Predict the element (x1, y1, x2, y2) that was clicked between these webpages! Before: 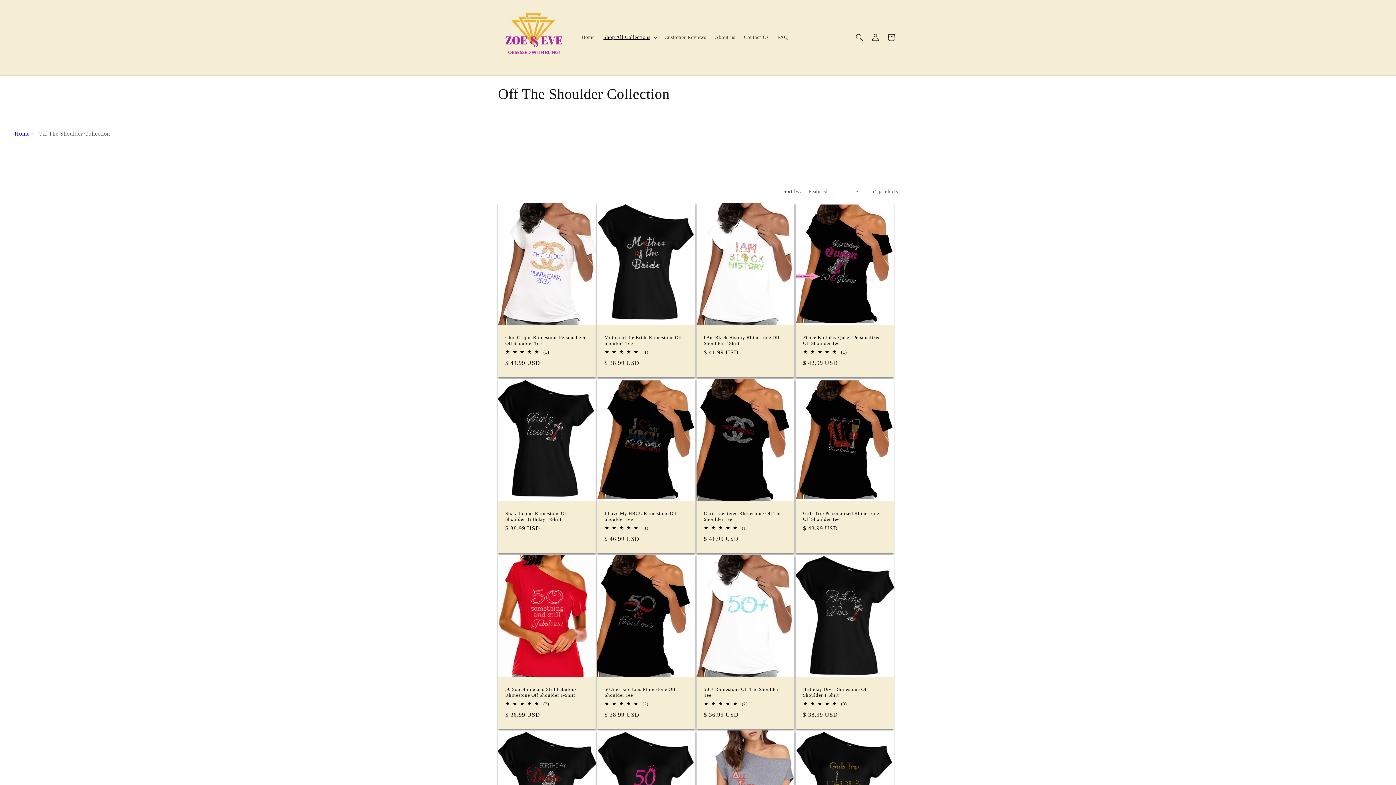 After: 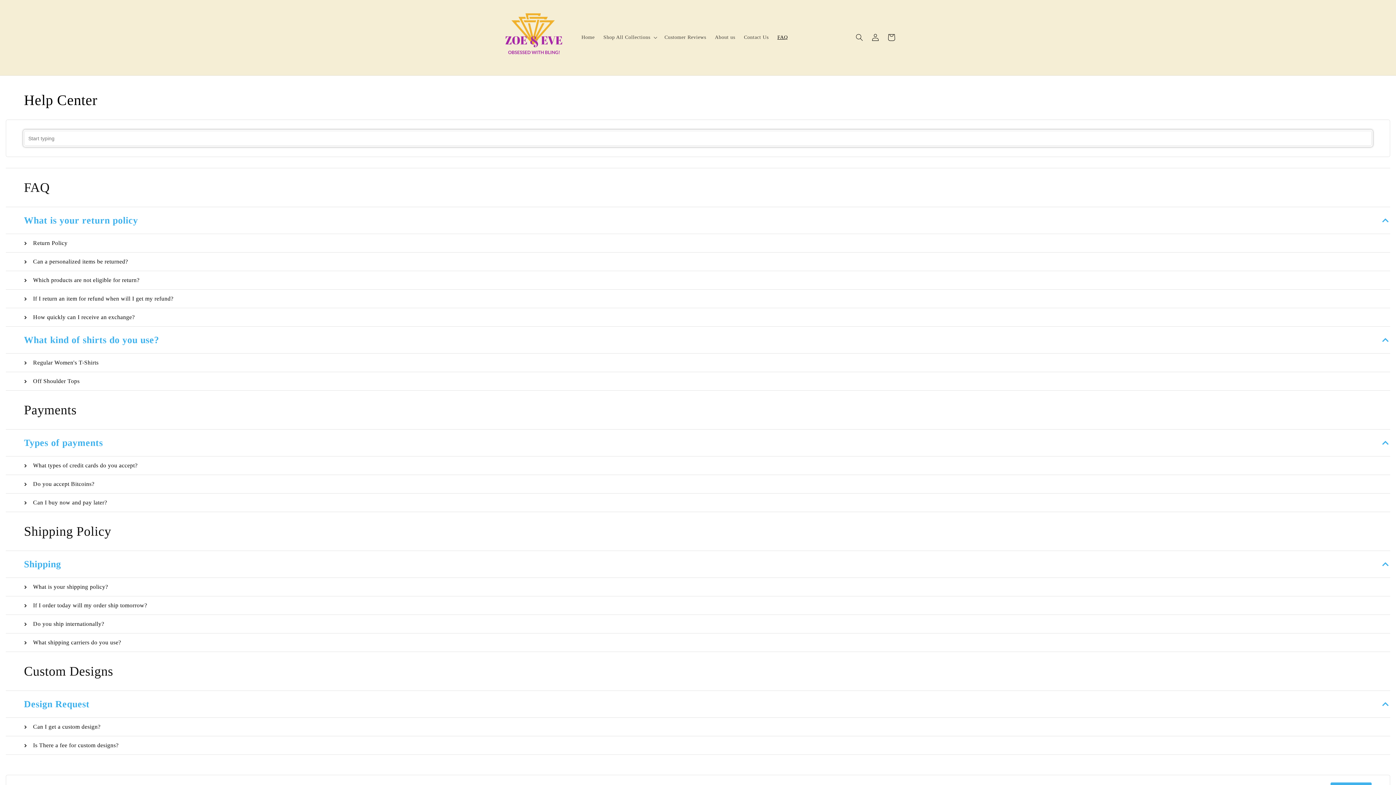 Action: label: FAQ bbox: (773, 29, 792, 45)